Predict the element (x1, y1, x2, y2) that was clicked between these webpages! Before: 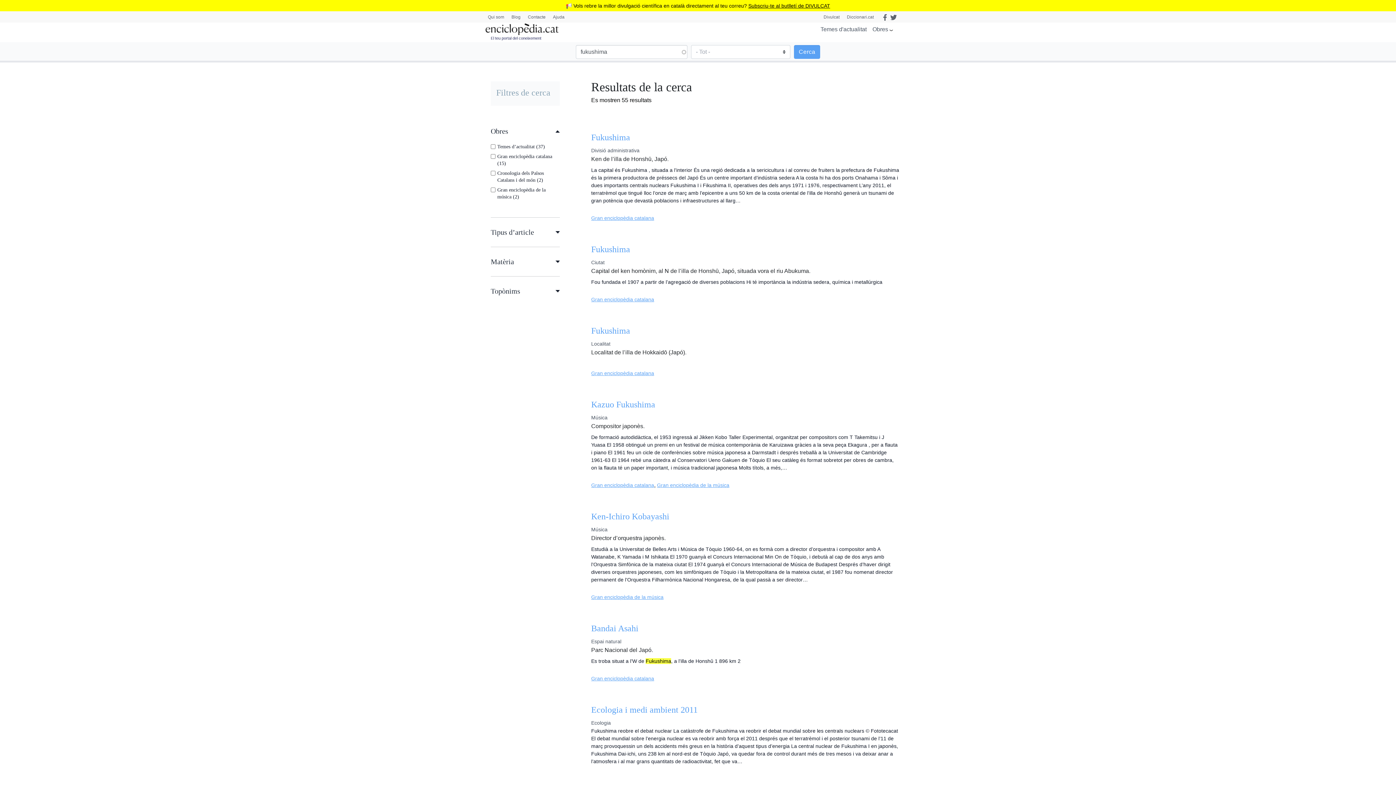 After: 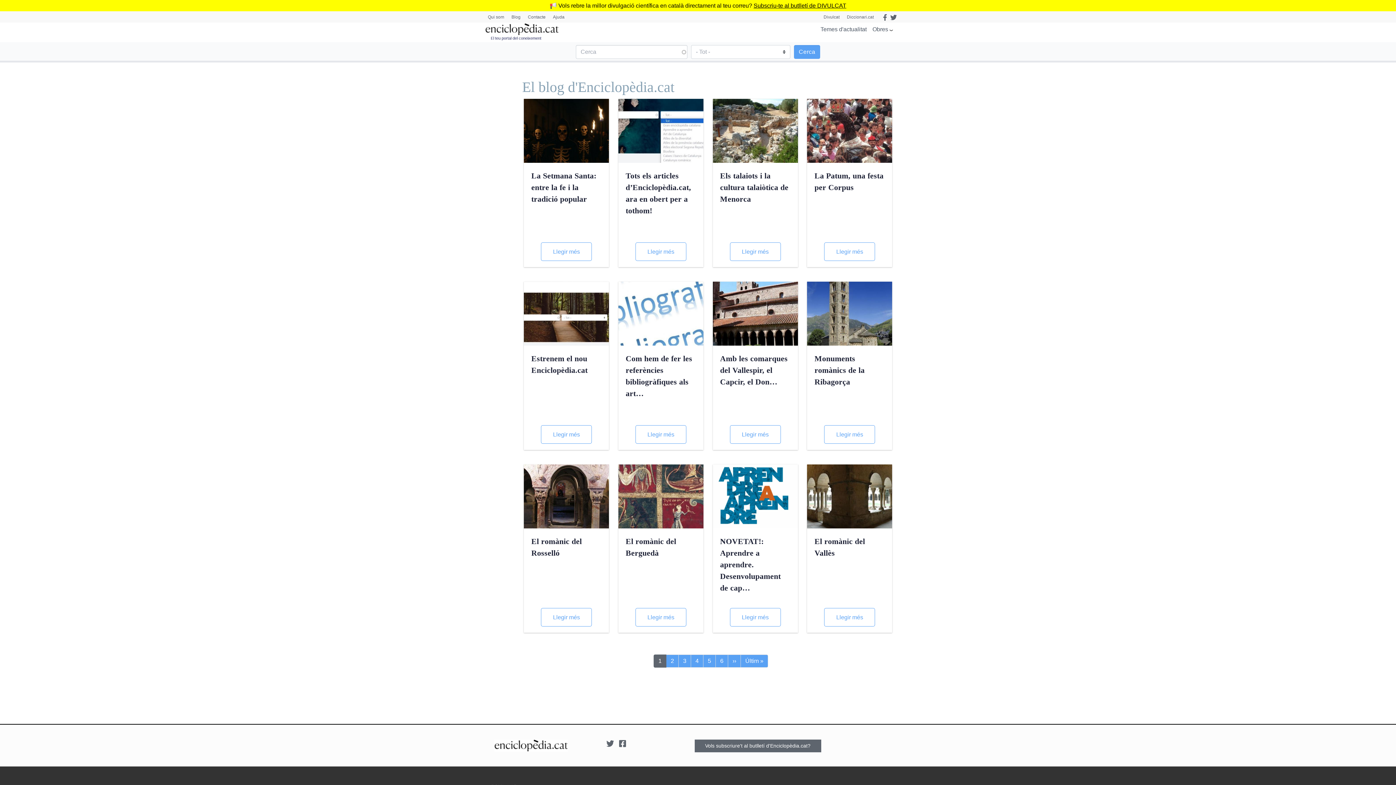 Action: bbox: (508, 12, 524, 22) label: Blog